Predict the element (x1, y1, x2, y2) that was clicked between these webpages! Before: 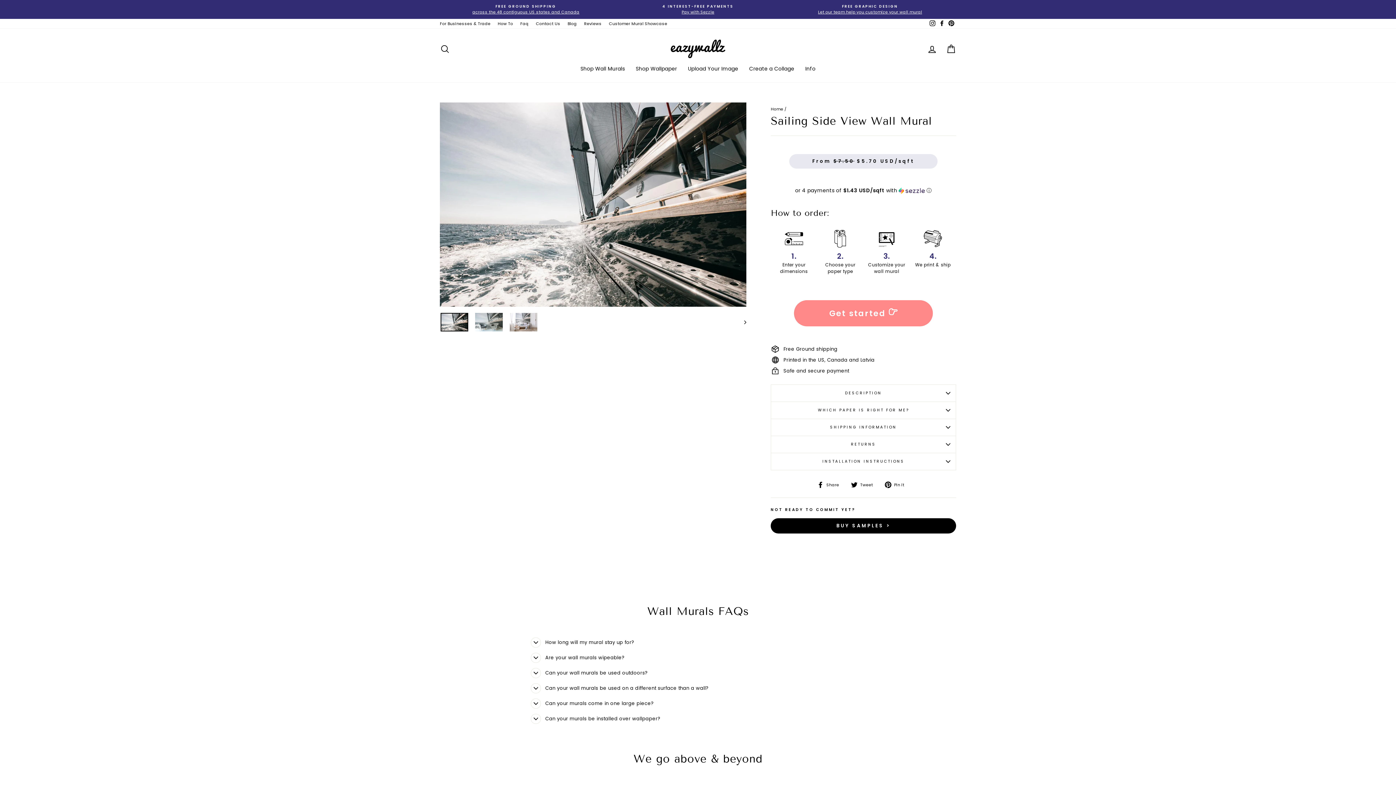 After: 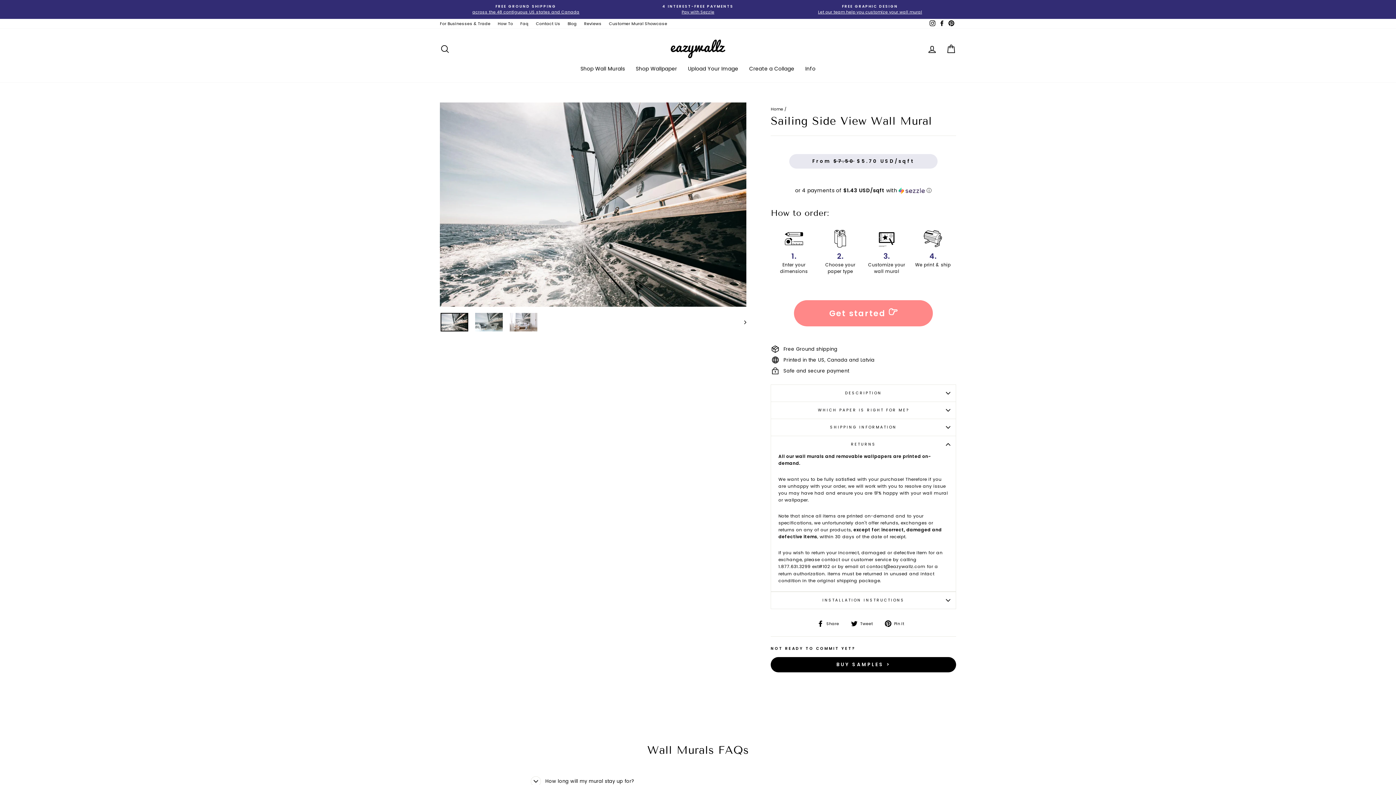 Action: label: RETURNS bbox: (770, 436, 956, 453)